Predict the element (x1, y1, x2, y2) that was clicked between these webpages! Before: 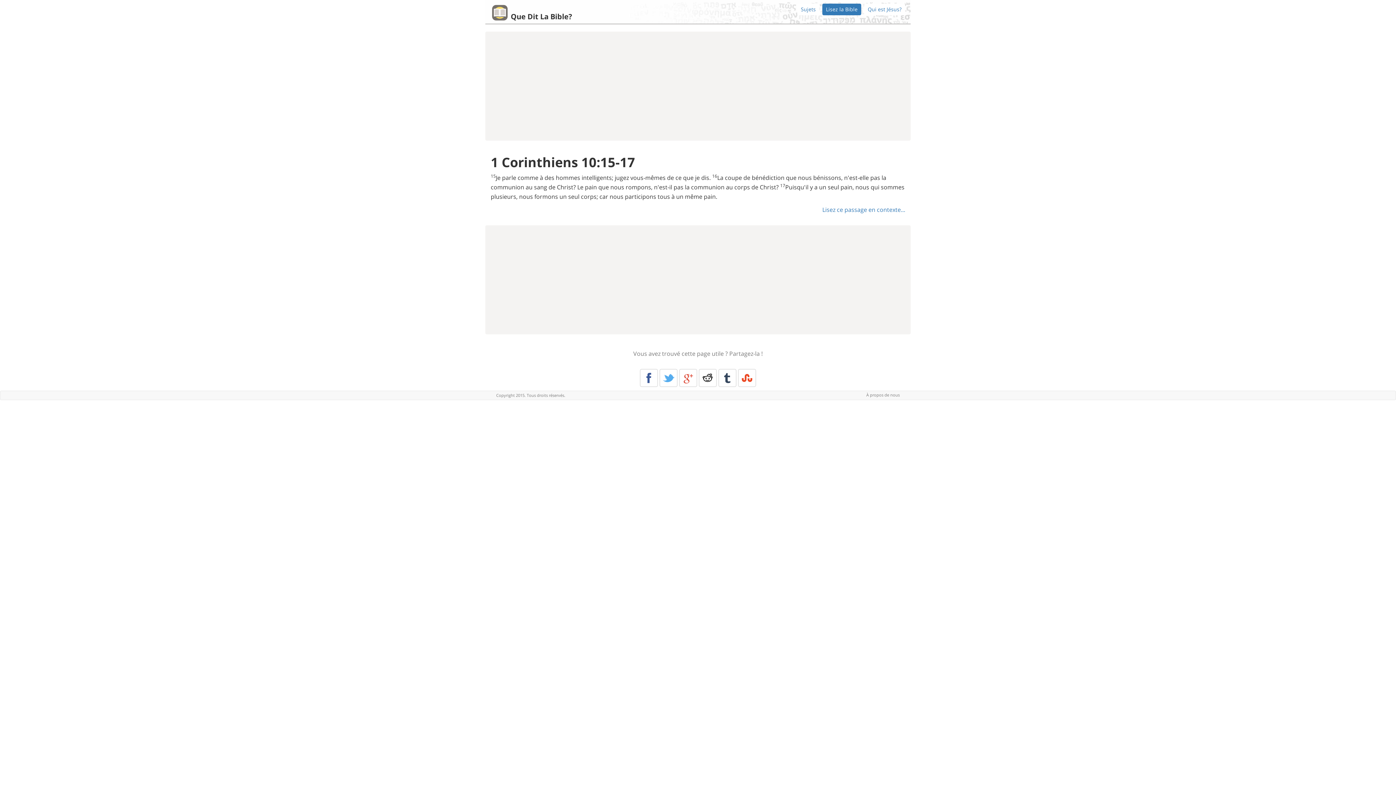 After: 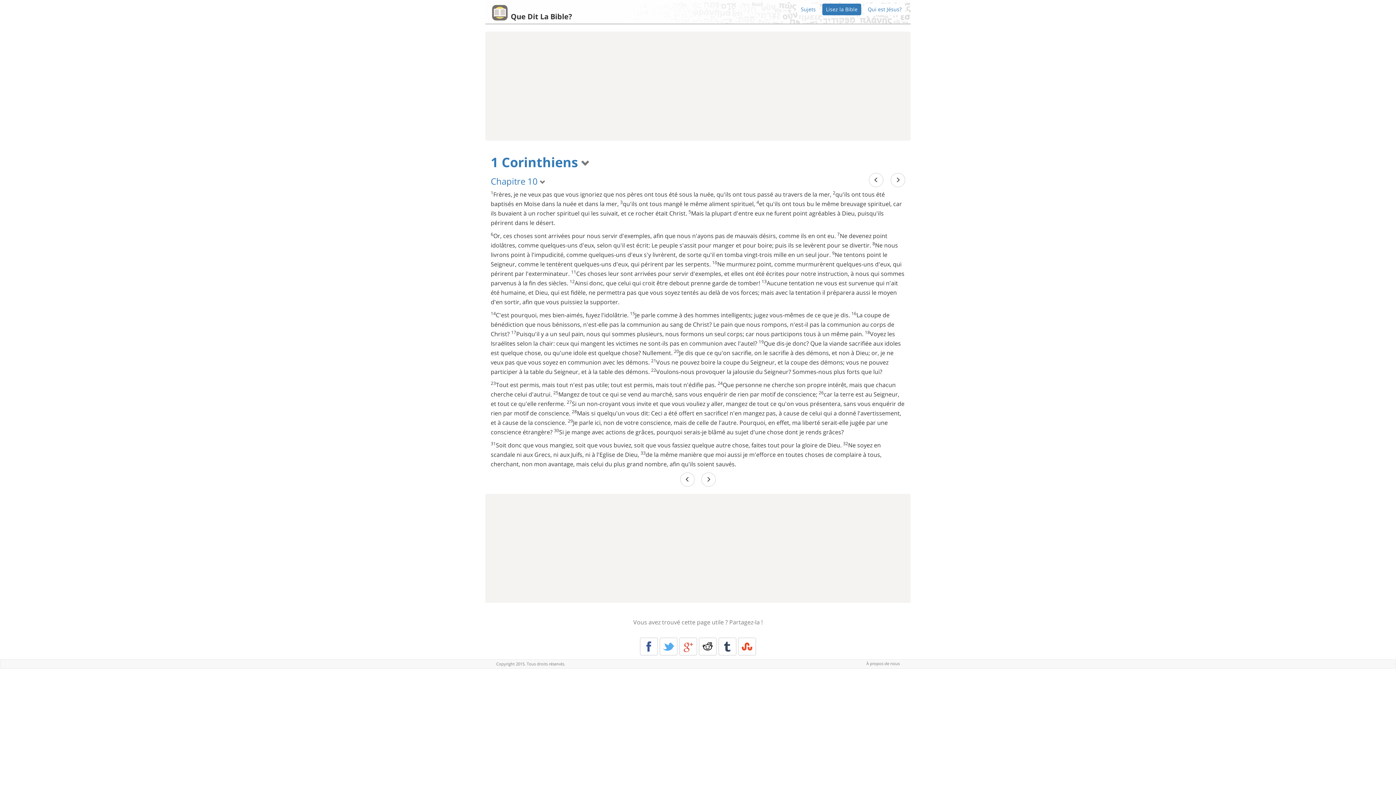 Action: label: Lisez ce passage en contexte... bbox: (822, 205, 905, 213)